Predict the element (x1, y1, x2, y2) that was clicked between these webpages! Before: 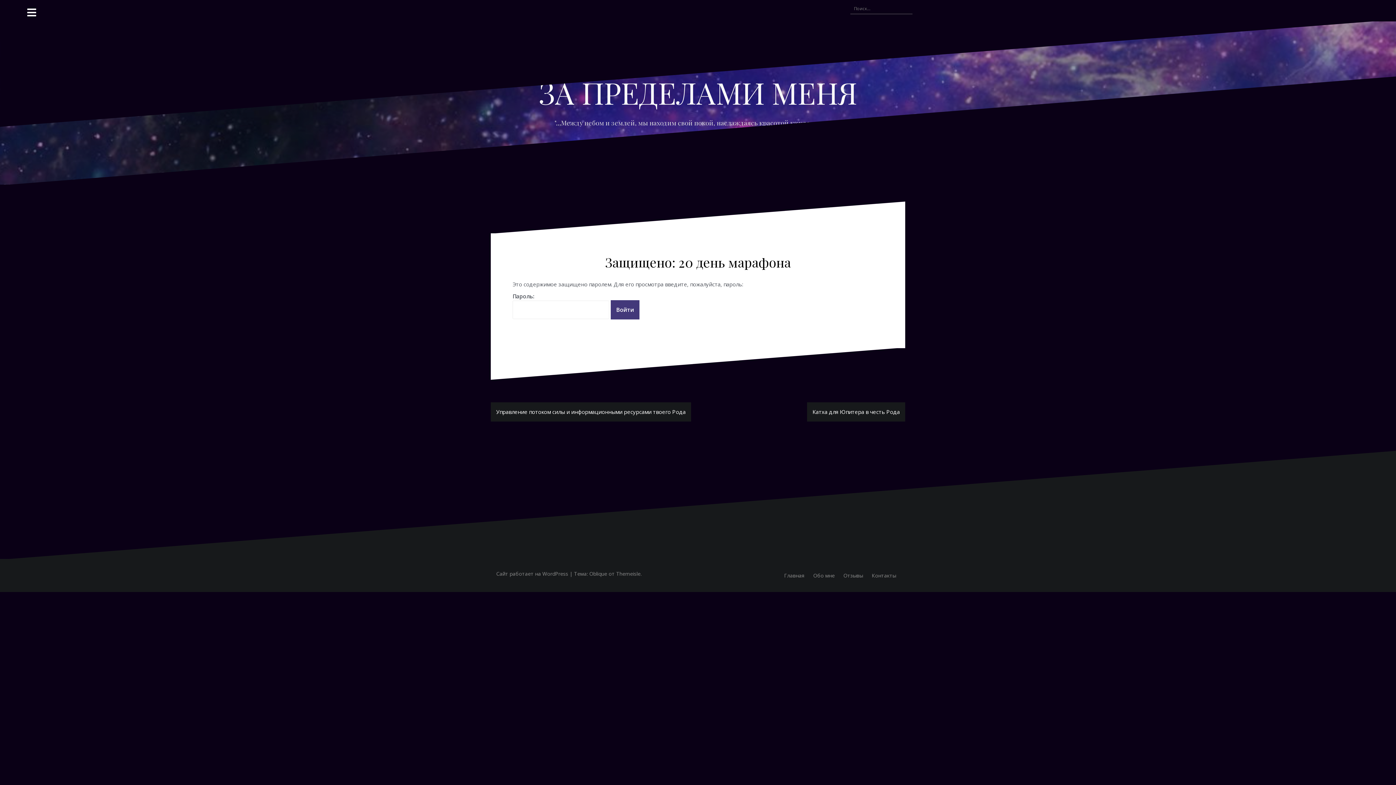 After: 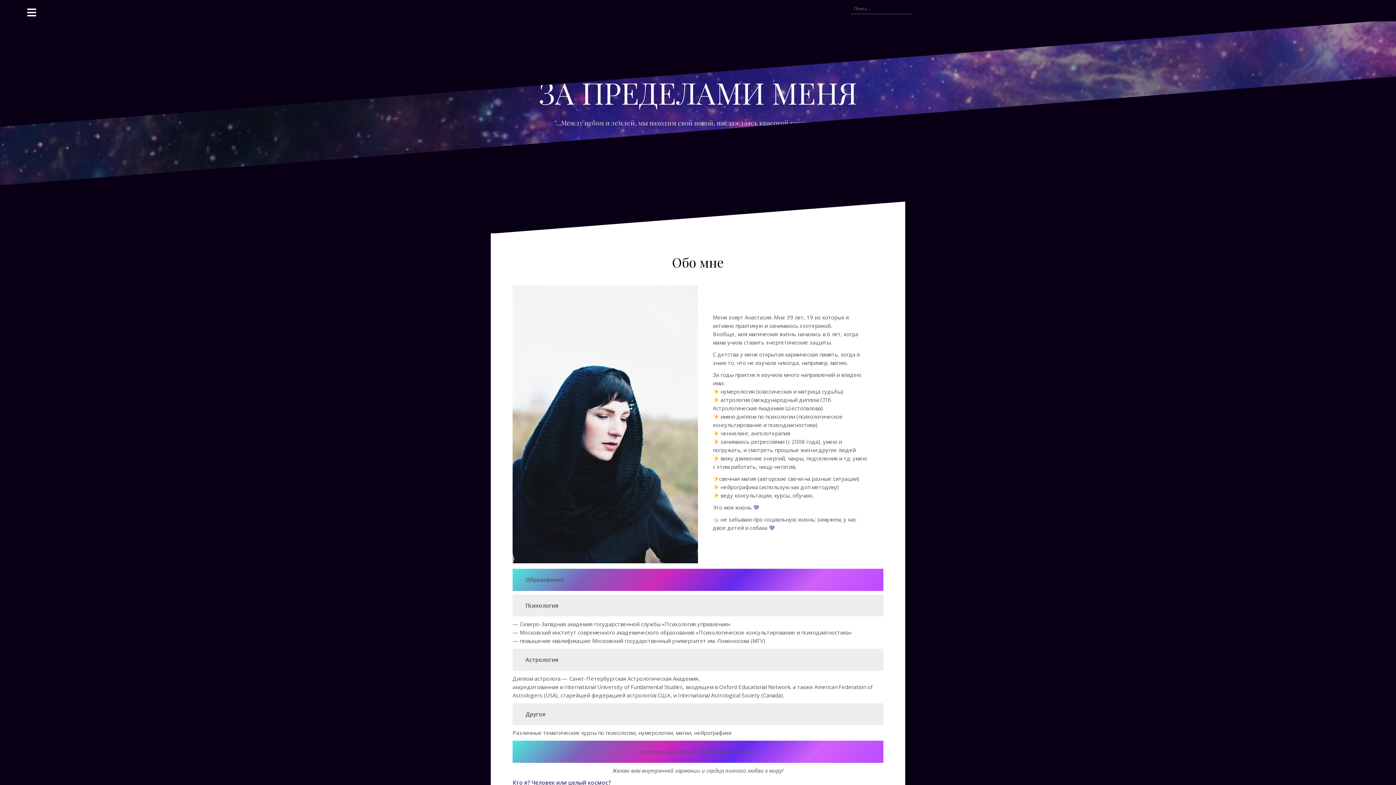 Action: bbox: (813, 572, 834, 579) label: Обо мне